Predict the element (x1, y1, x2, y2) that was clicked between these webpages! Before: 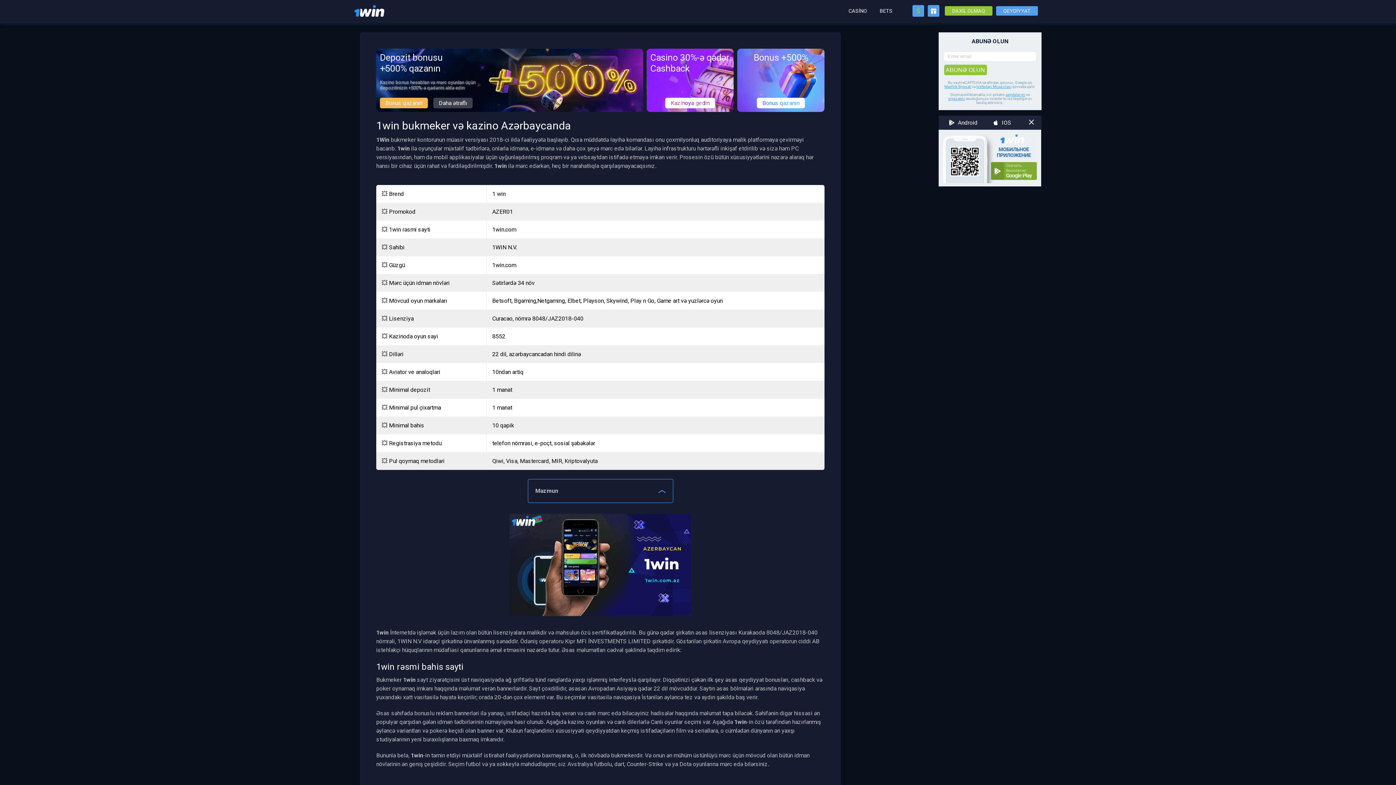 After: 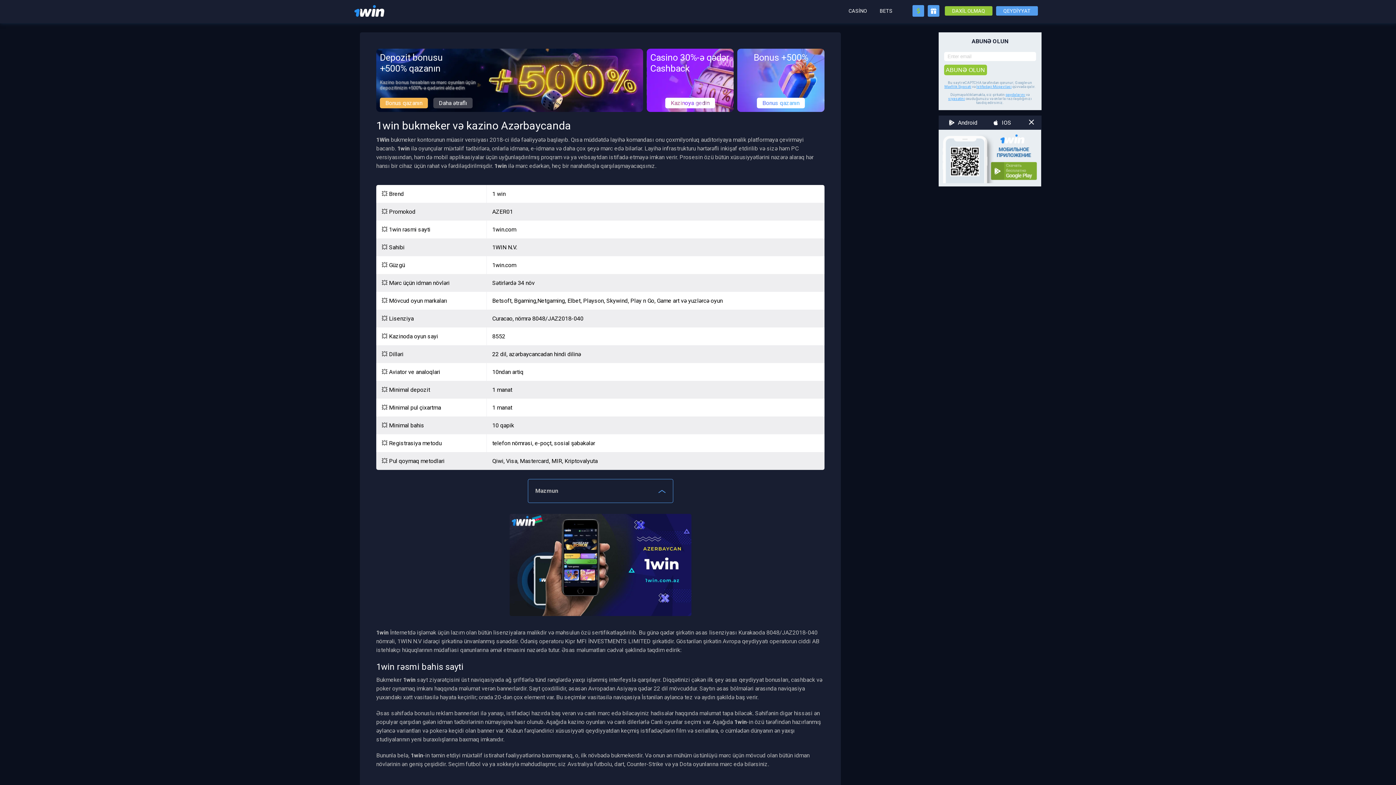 Action: label: QEYDİYYAT bbox: (996, 6, 1038, 15)